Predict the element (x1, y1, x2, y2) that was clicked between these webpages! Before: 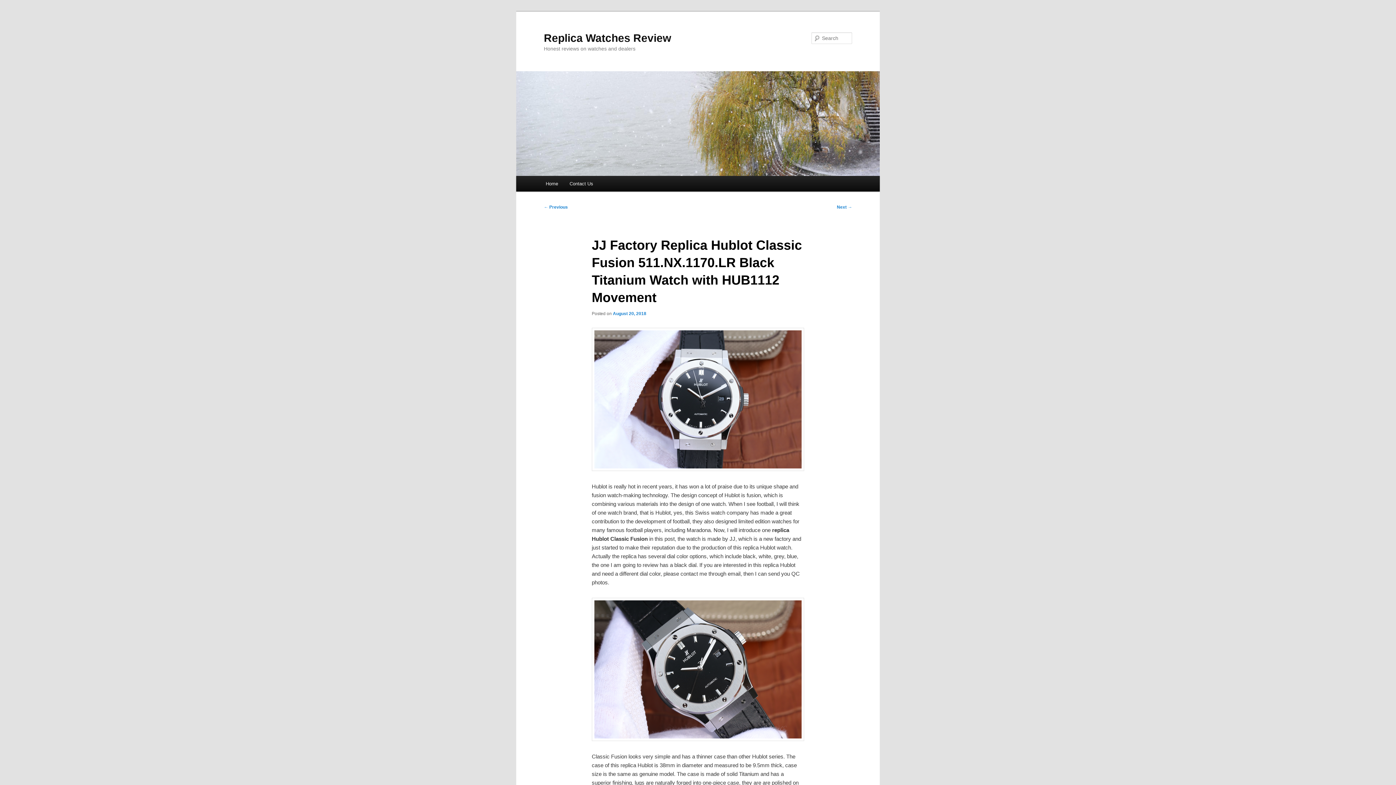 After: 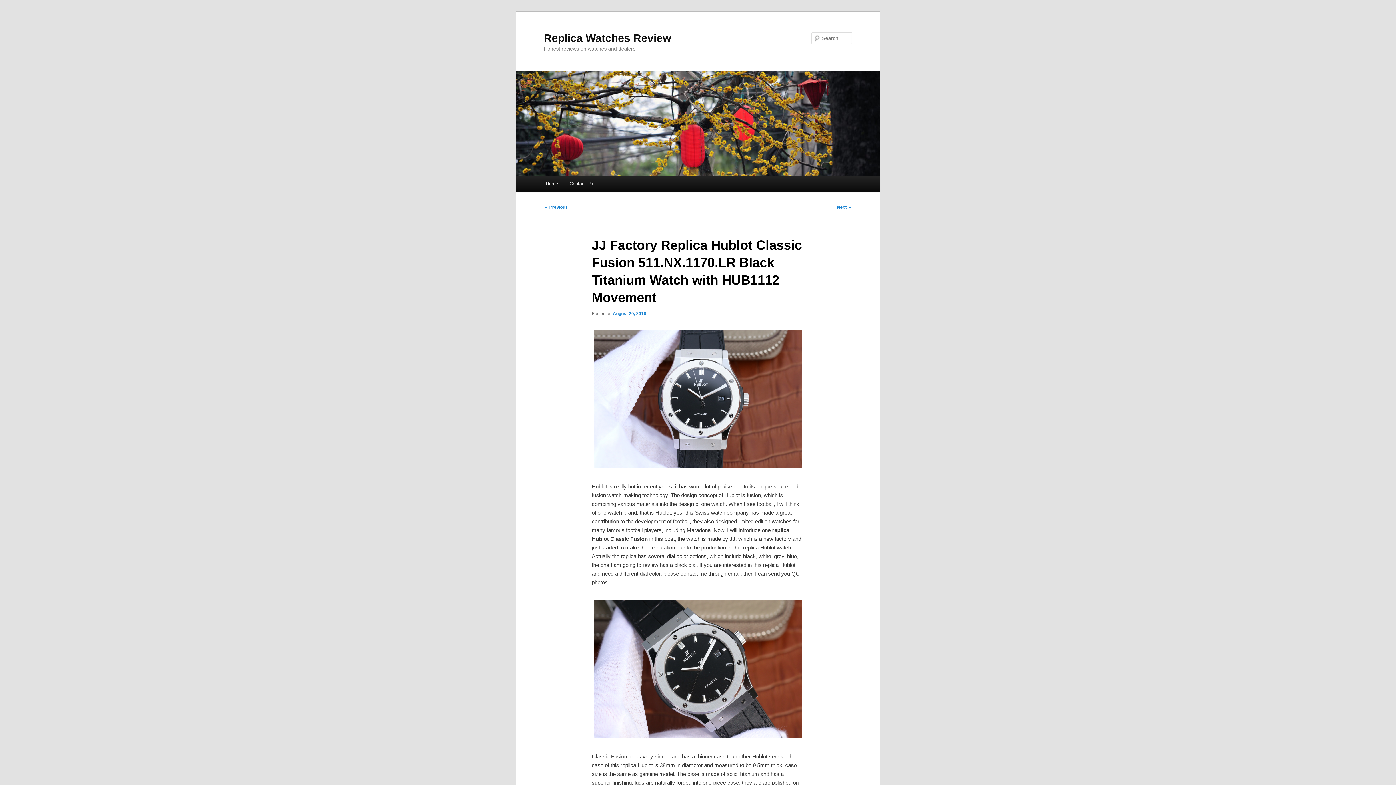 Action: bbox: (613, 311, 646, 316) label: August 20, 2018